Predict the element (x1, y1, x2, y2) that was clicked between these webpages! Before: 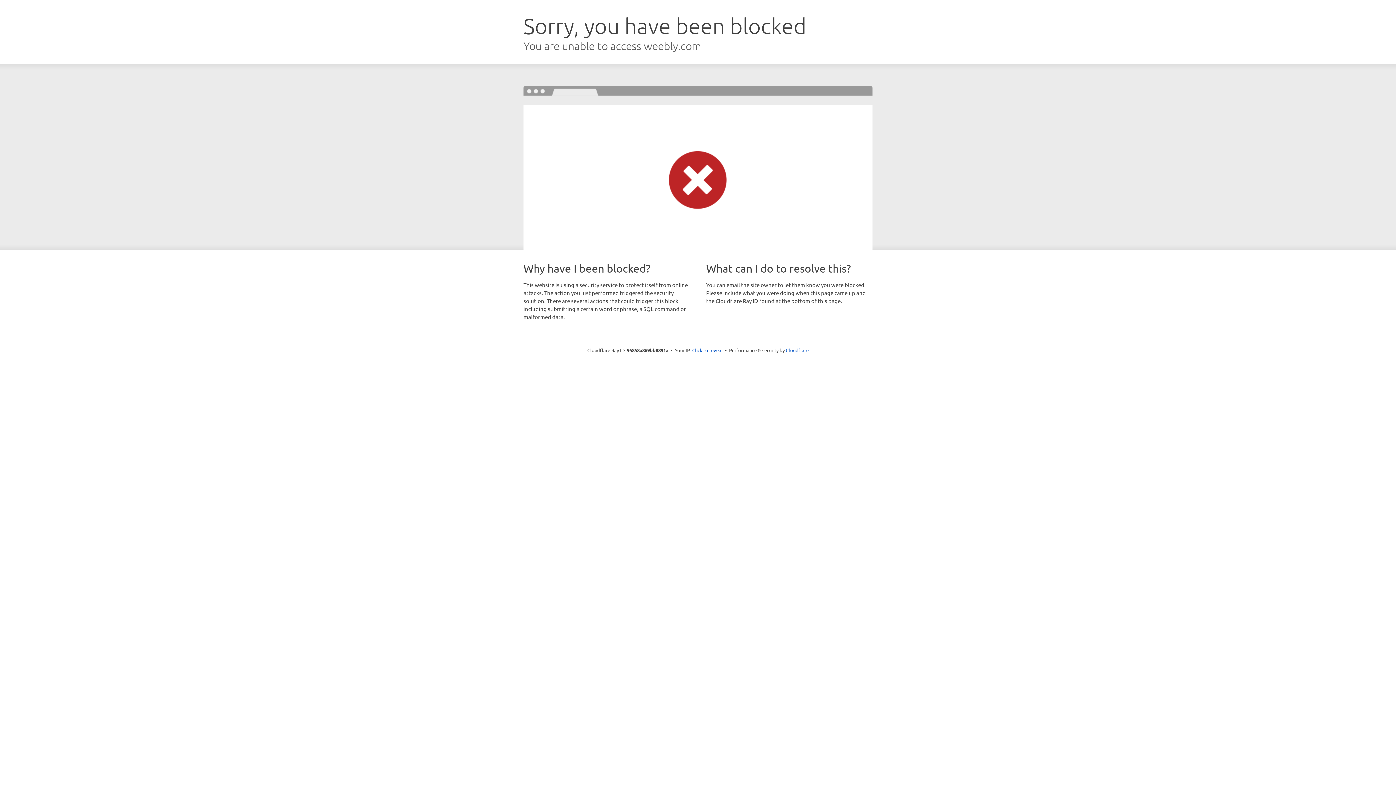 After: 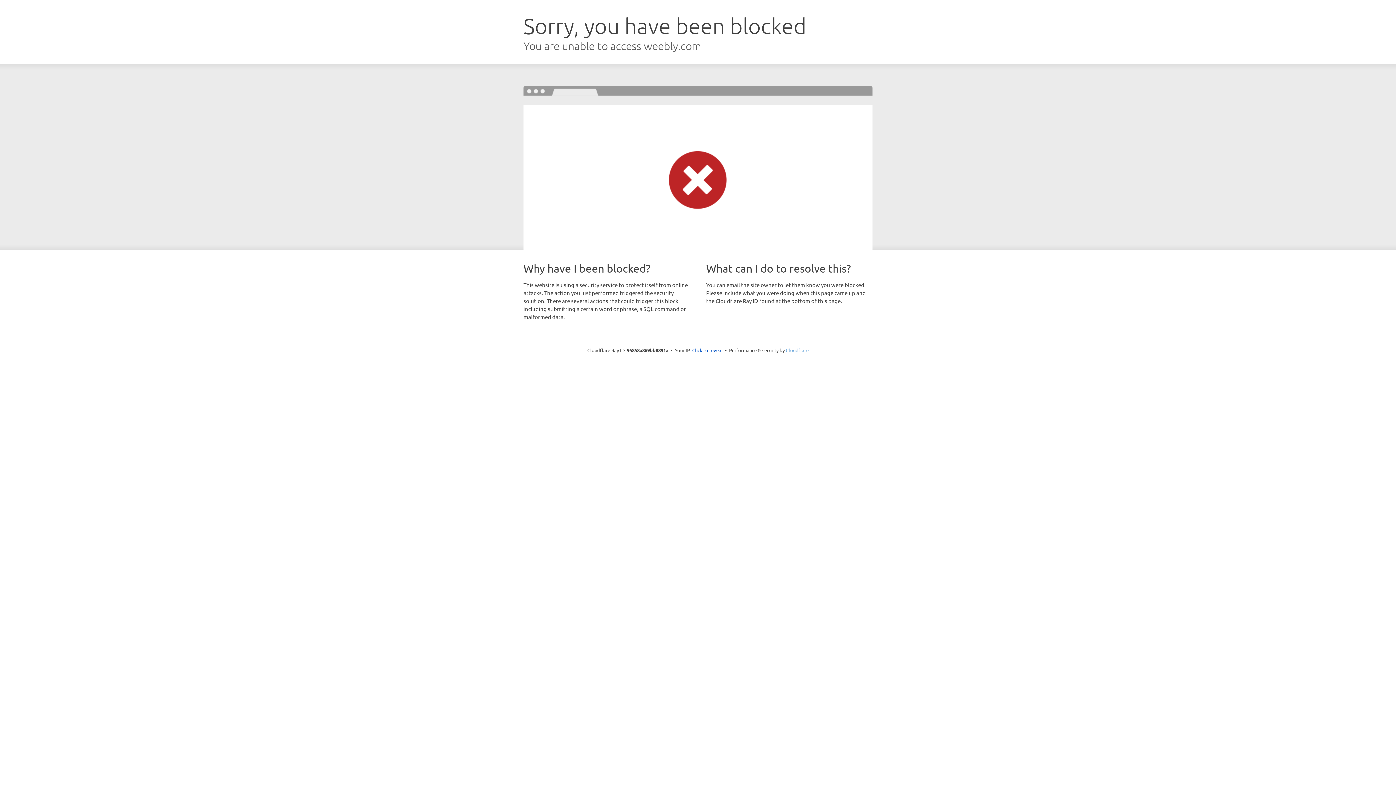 Action: label: Cloudflare bbox: (786, 347, 808, 353)